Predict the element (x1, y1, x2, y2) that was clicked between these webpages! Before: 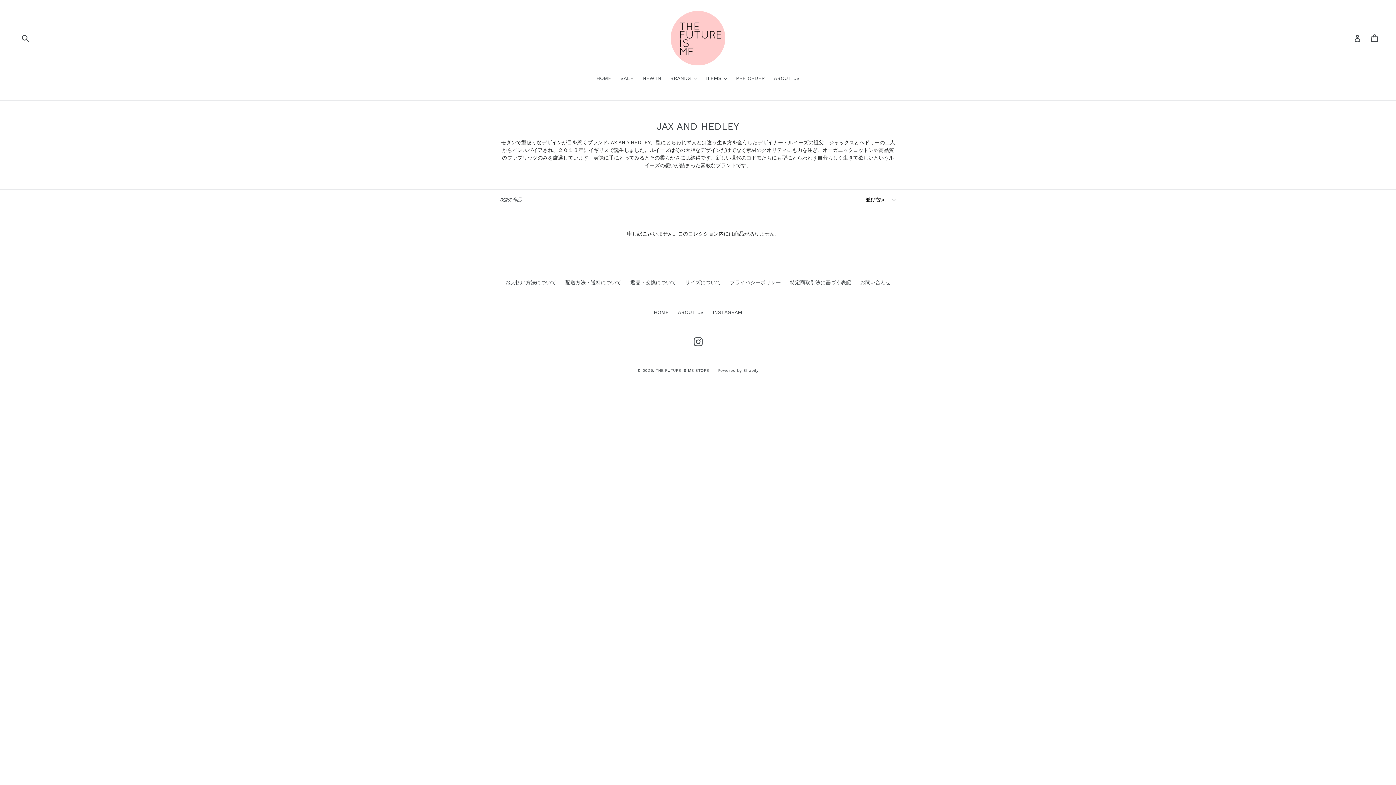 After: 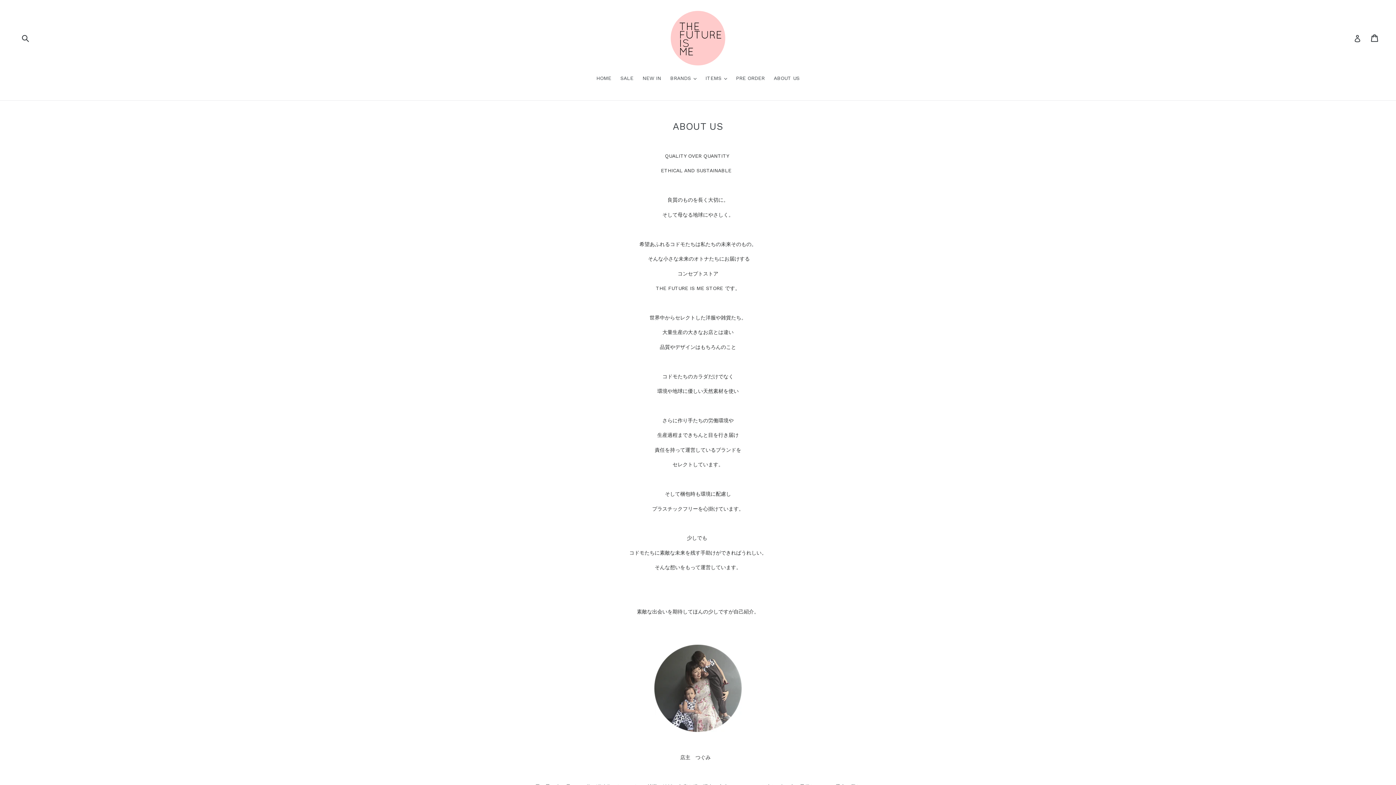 Action: label: ABOUT US bbox: (770, 74, 803, 83)